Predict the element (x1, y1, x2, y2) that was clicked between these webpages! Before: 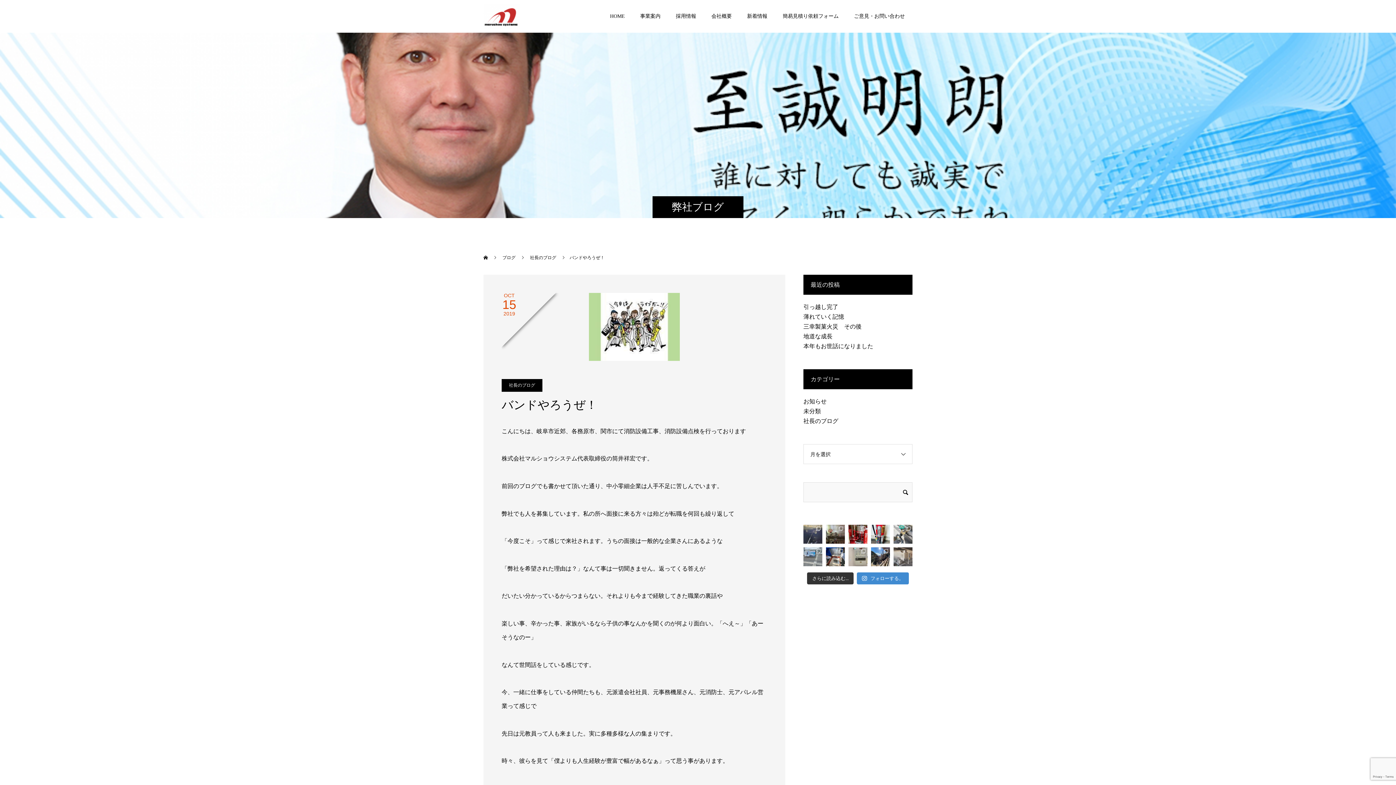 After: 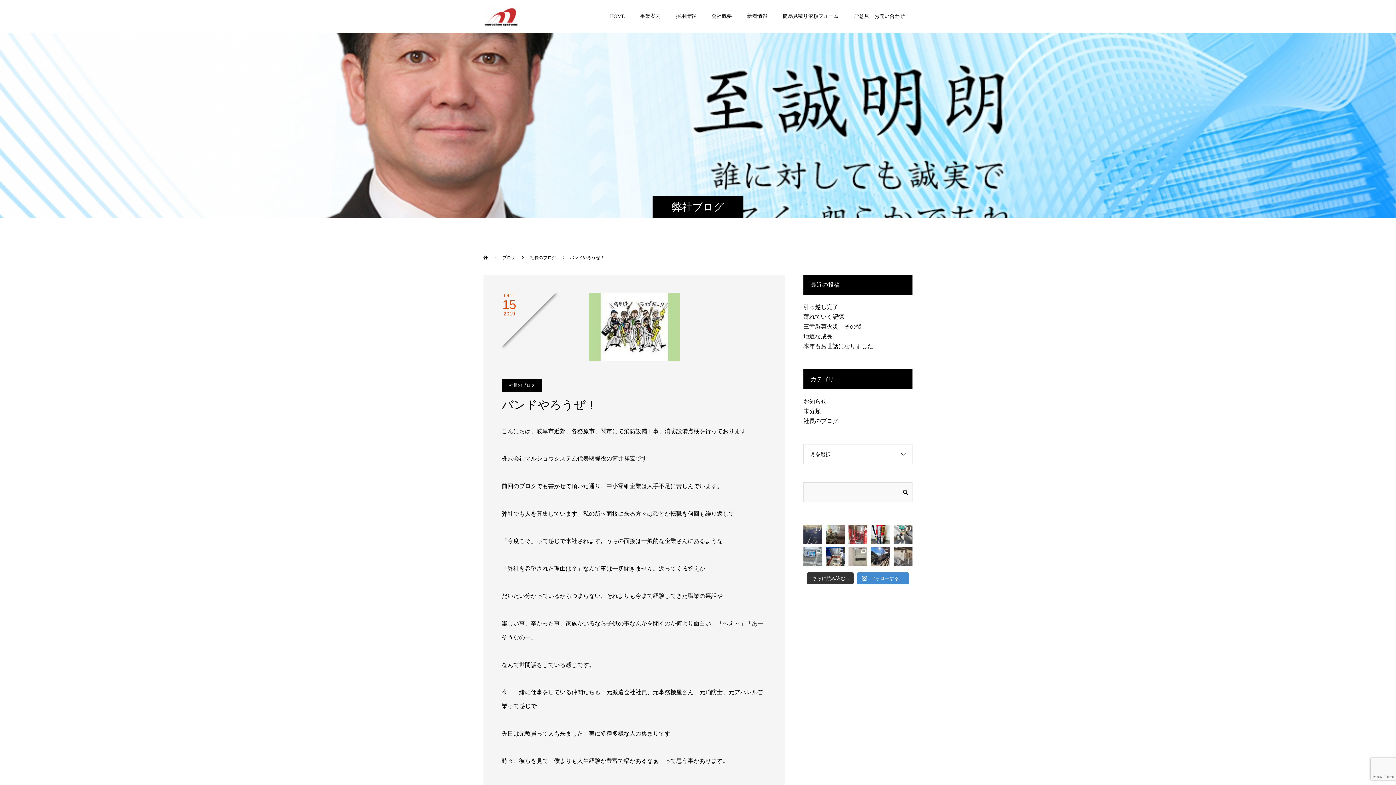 Action: bbox: (848, 525, 867, 544)